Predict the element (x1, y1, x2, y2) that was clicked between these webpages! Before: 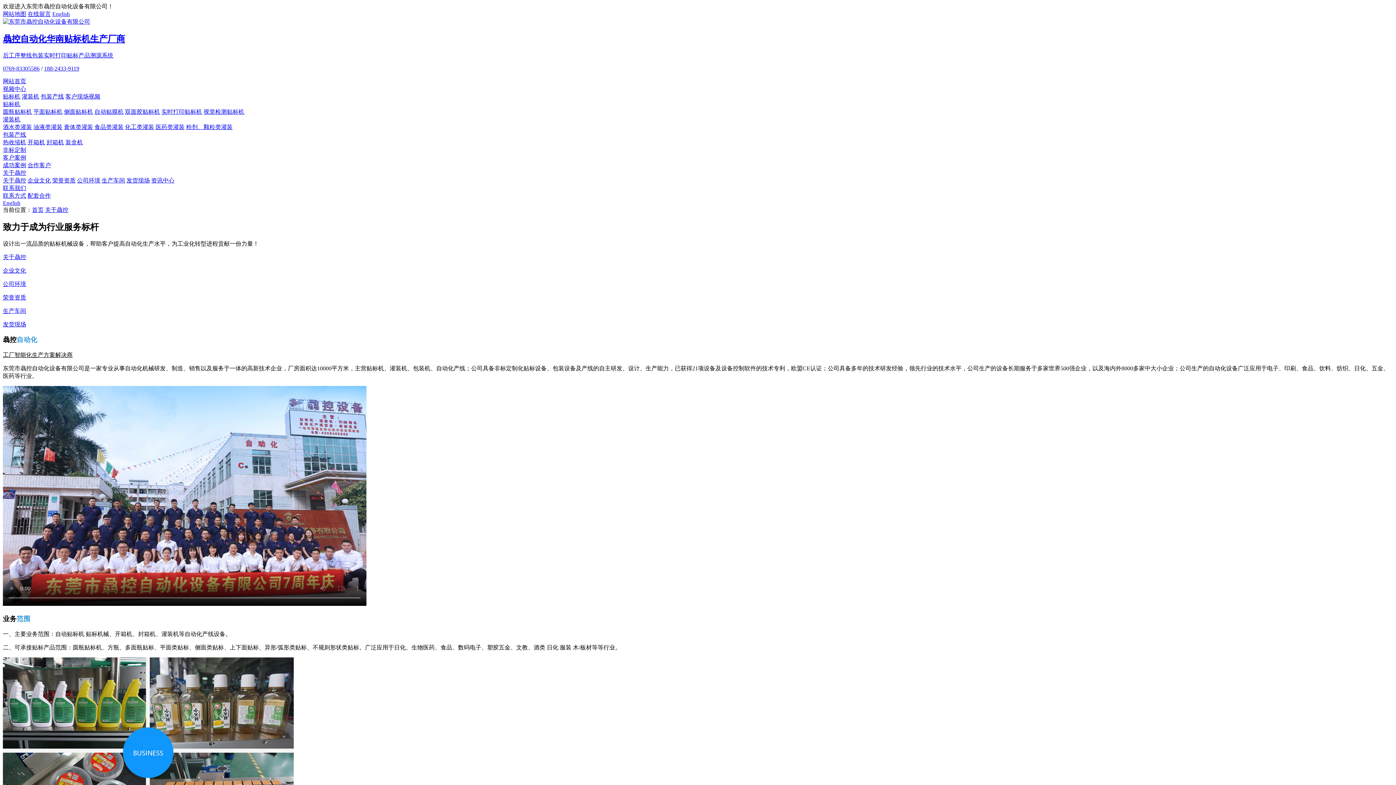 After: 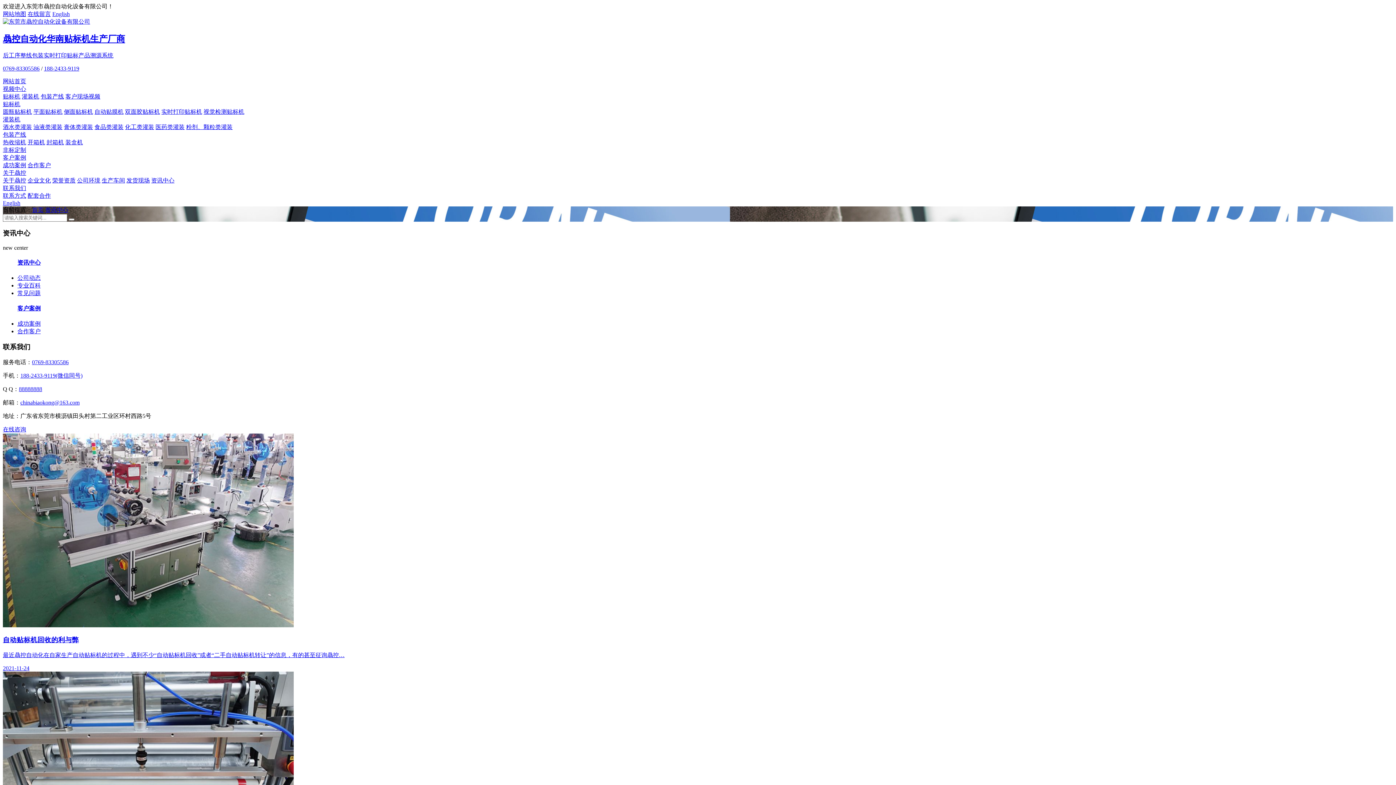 Action: label: 资讯中心 bbox: (151, 177, 174, 183)